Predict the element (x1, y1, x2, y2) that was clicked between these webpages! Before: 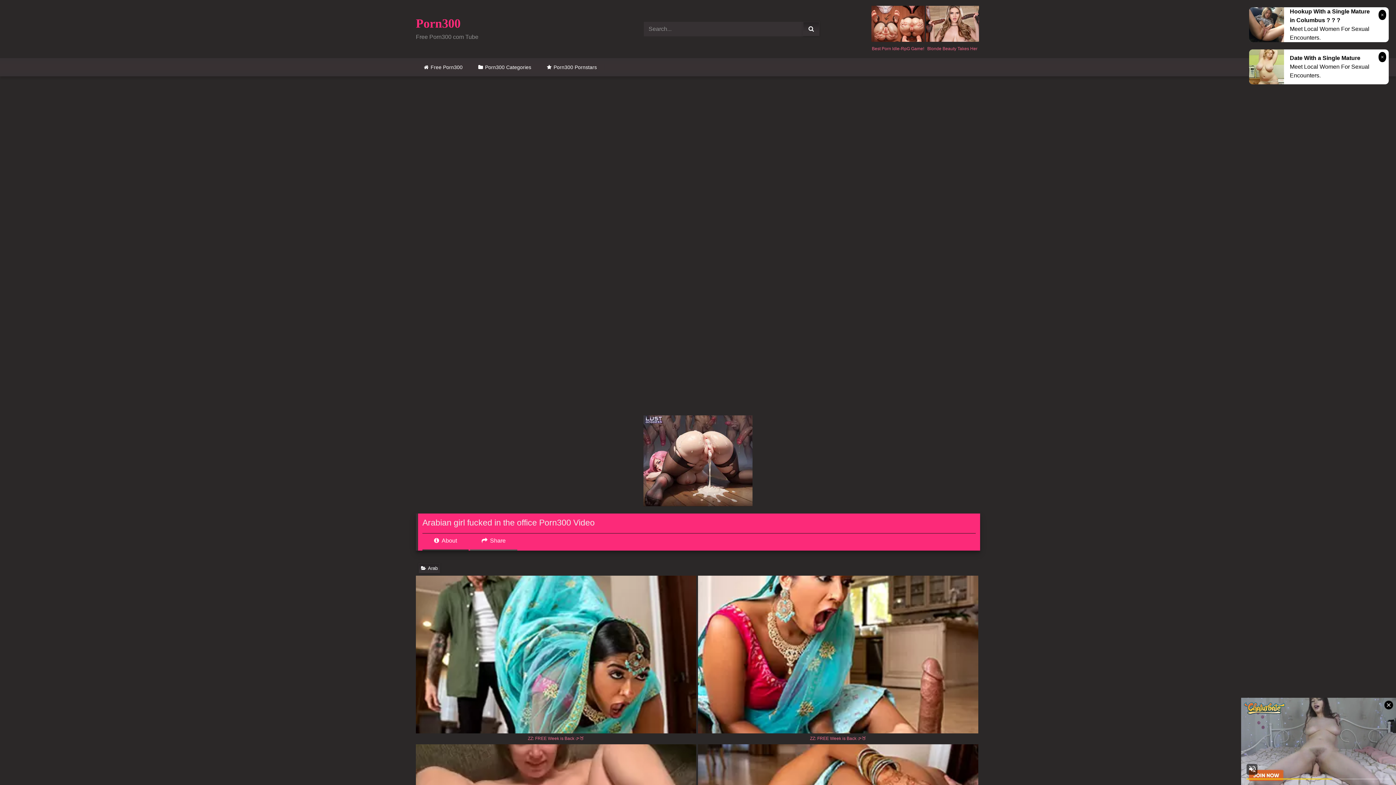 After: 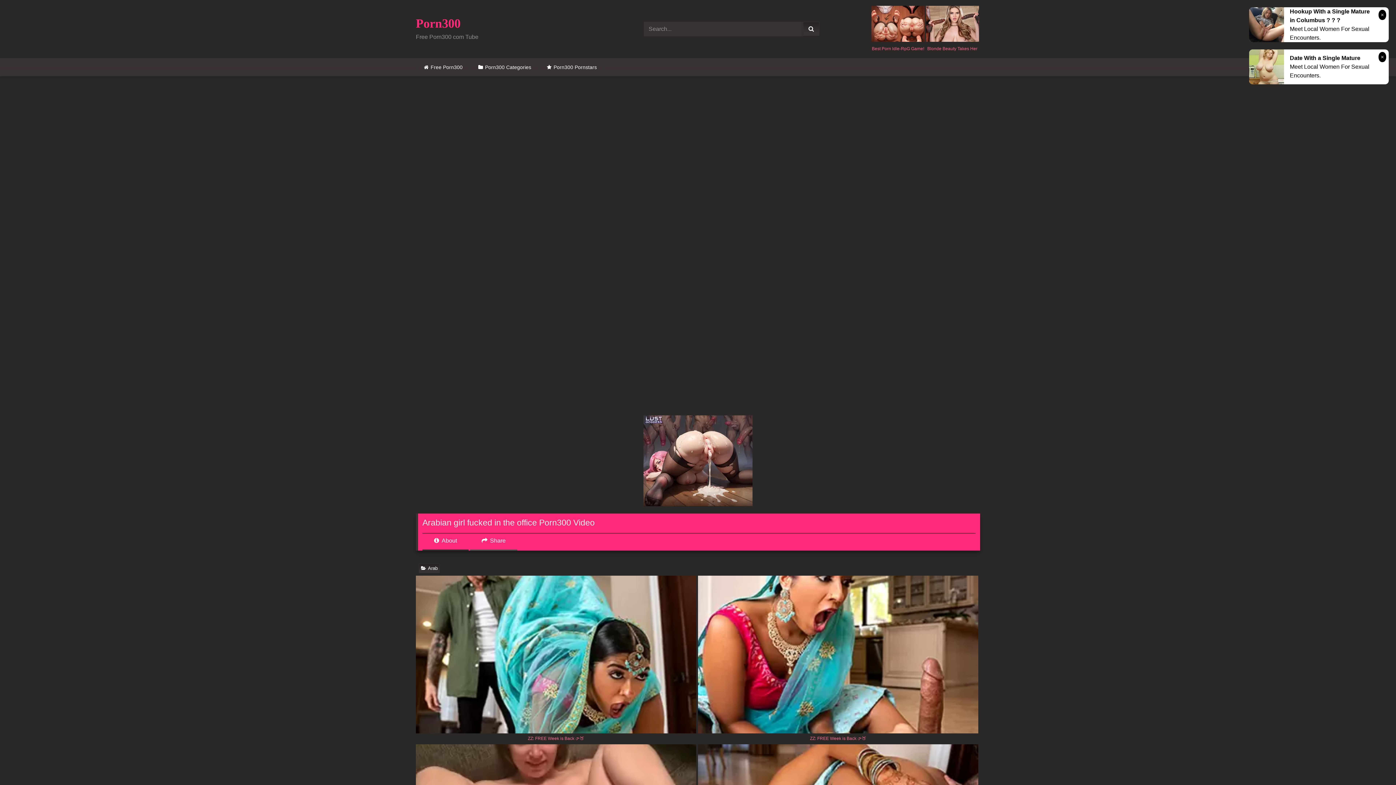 Action: bbox: (470, 536, 517, 550) label:  Share